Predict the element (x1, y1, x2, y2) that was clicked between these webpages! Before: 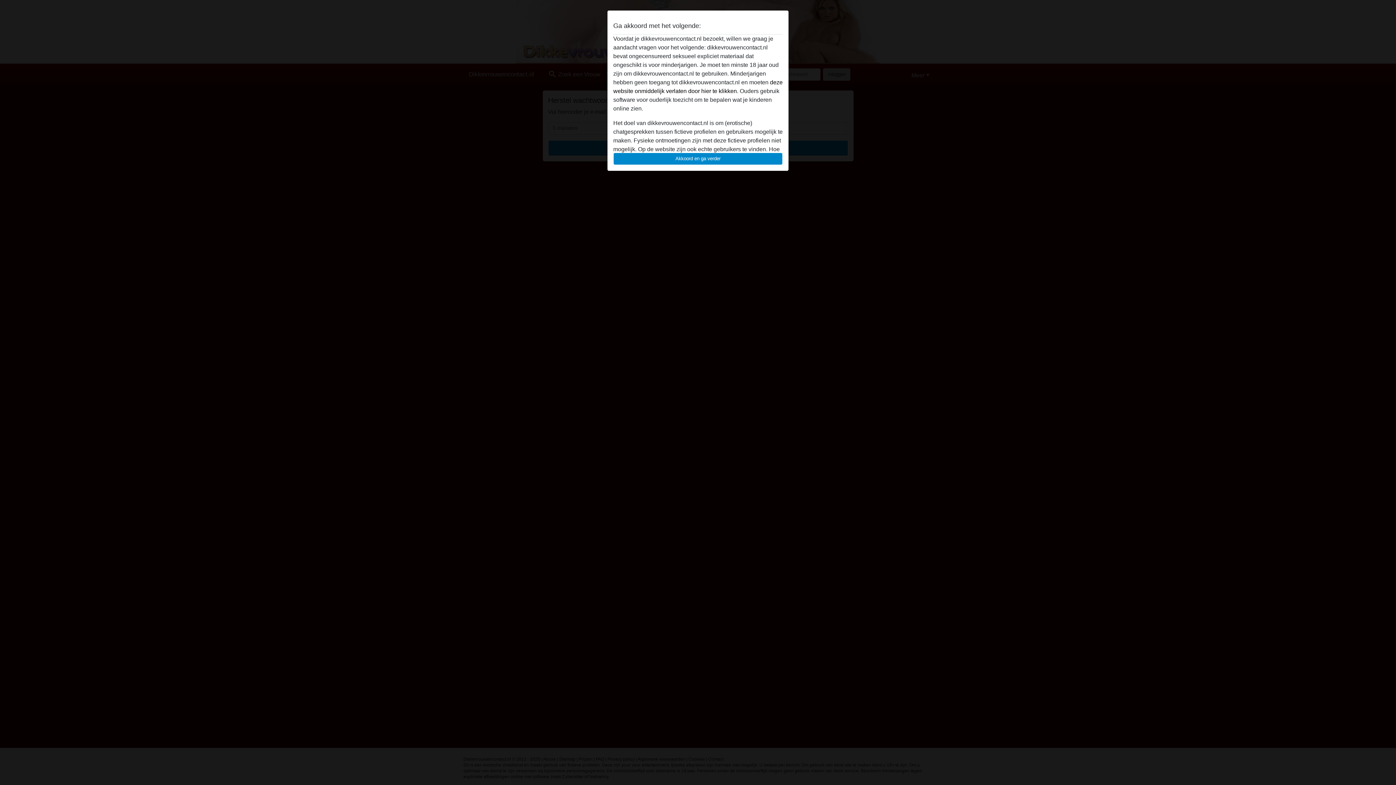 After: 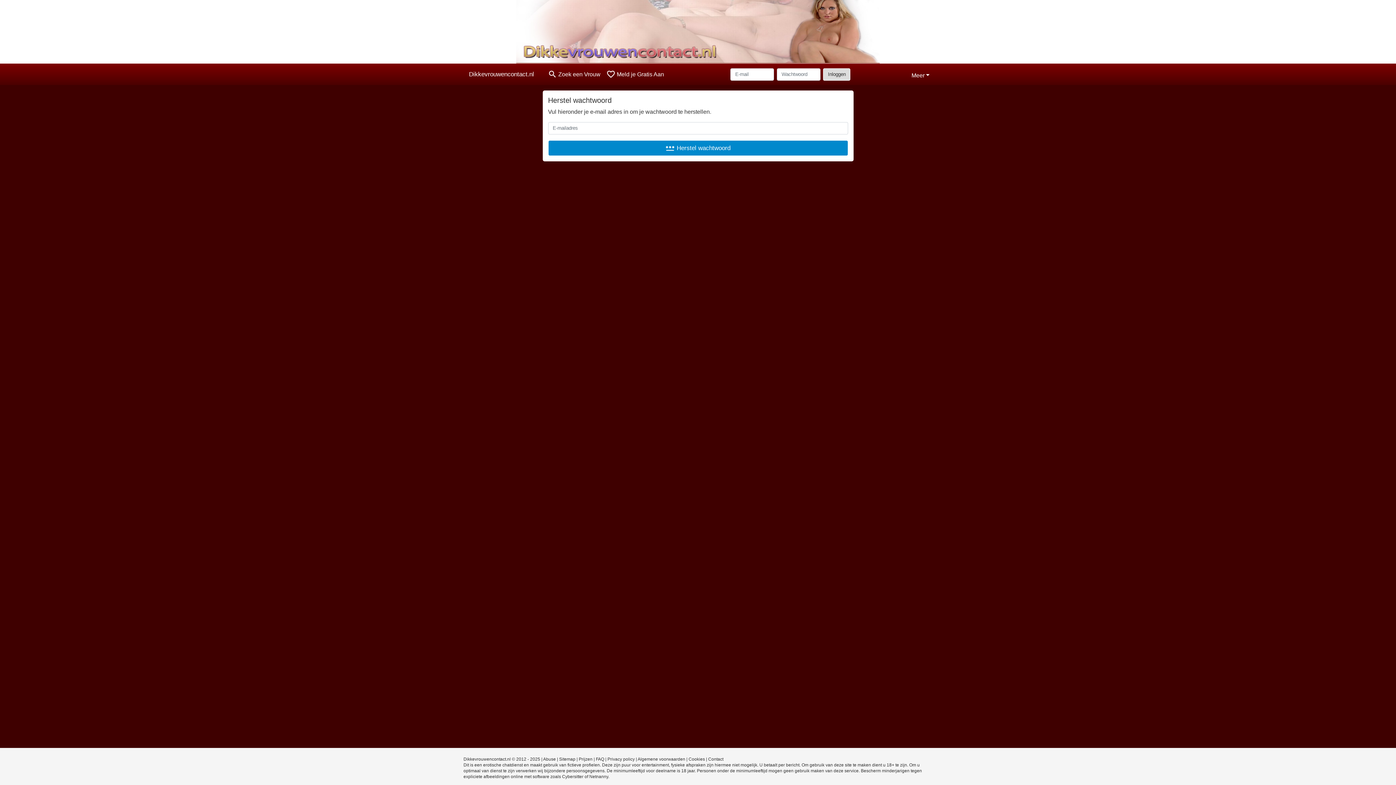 Action: bbox: (613, 152, 782, 165) label: Akkoord en ga verder